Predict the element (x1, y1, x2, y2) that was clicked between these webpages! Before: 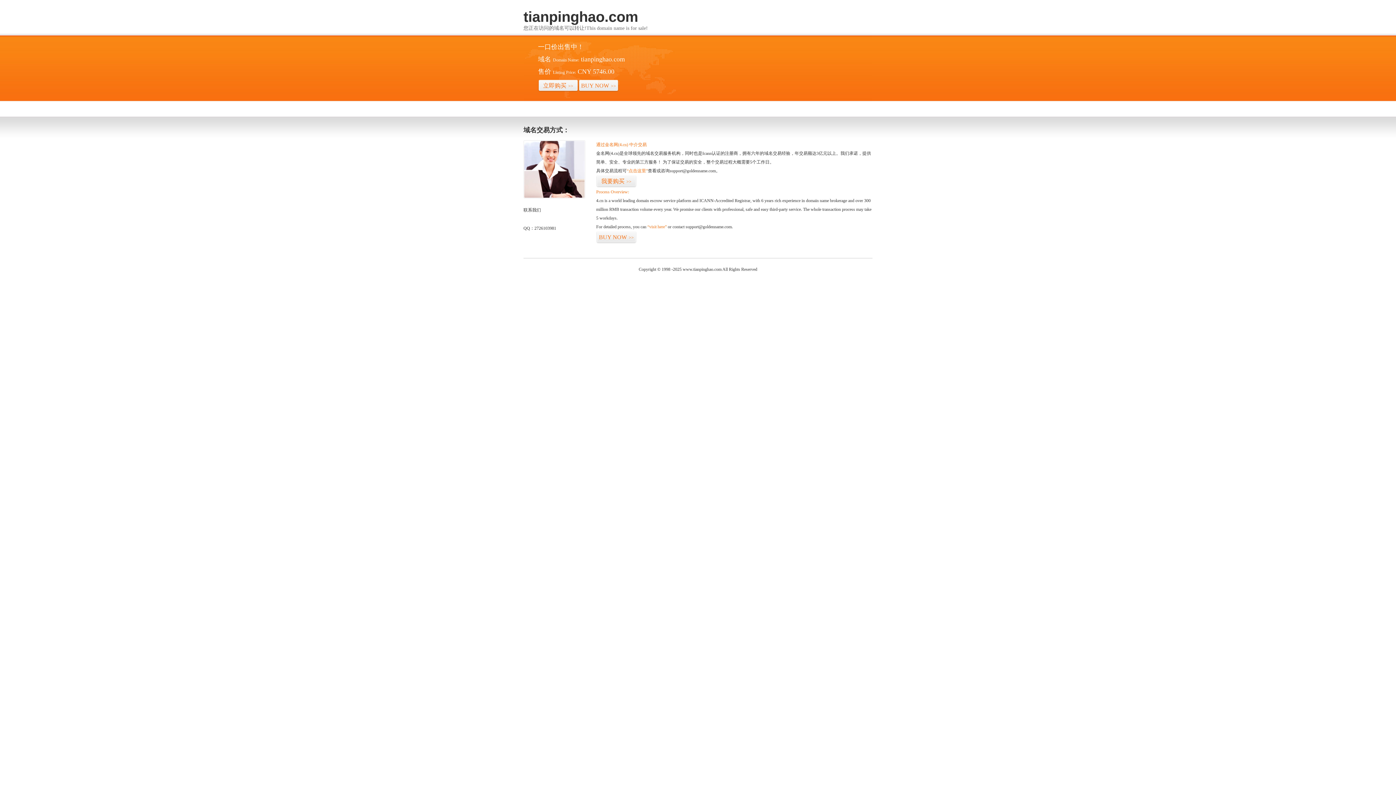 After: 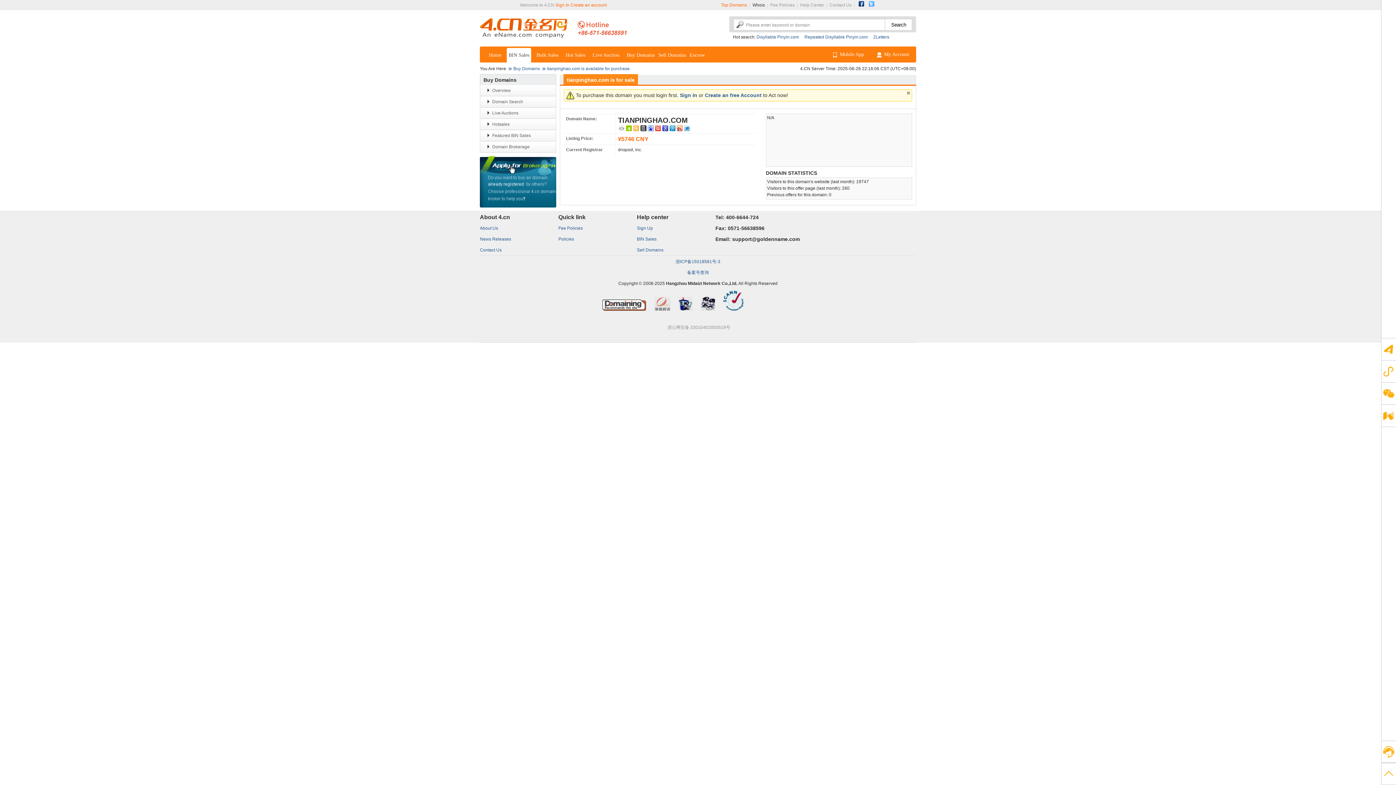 Action: label: 我要购买>> bbox: (596, 175, 636, 187)